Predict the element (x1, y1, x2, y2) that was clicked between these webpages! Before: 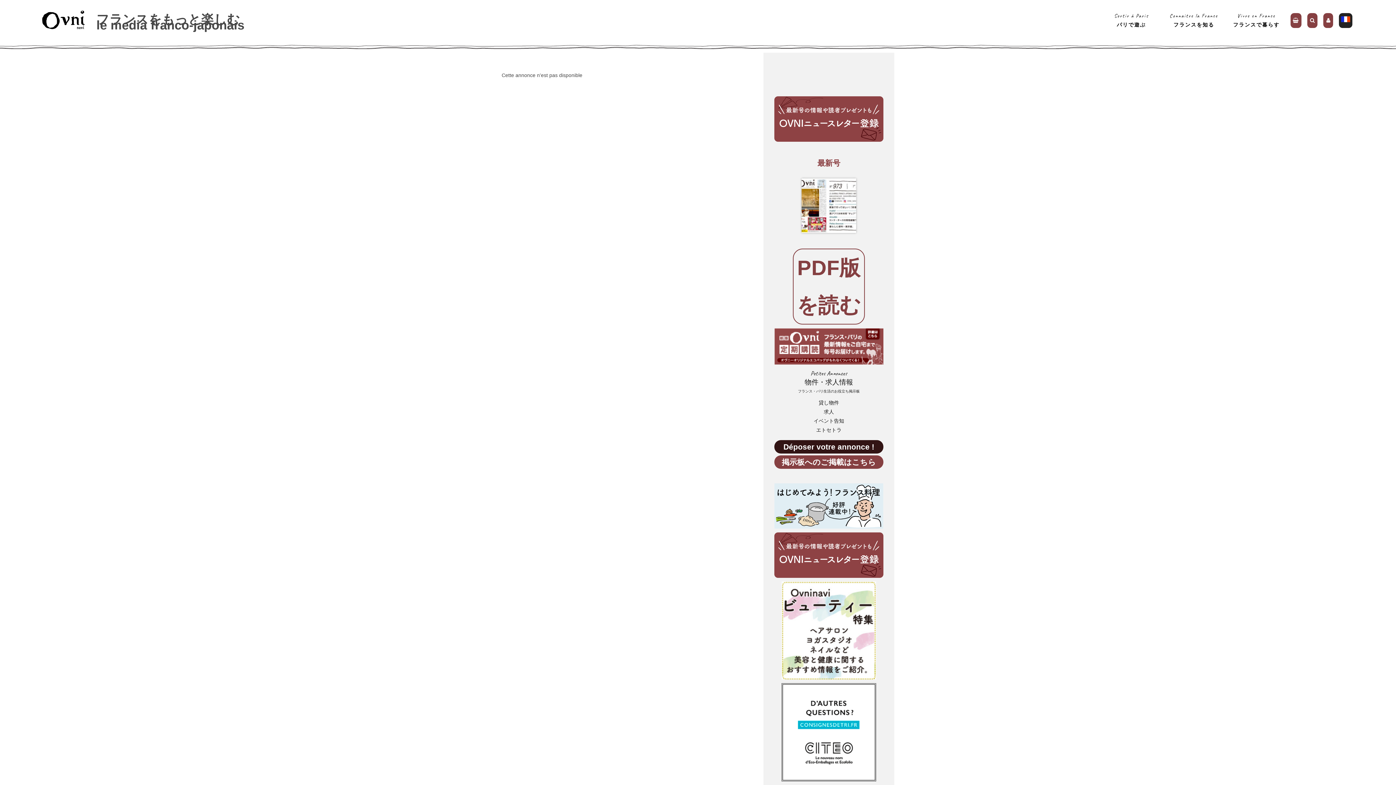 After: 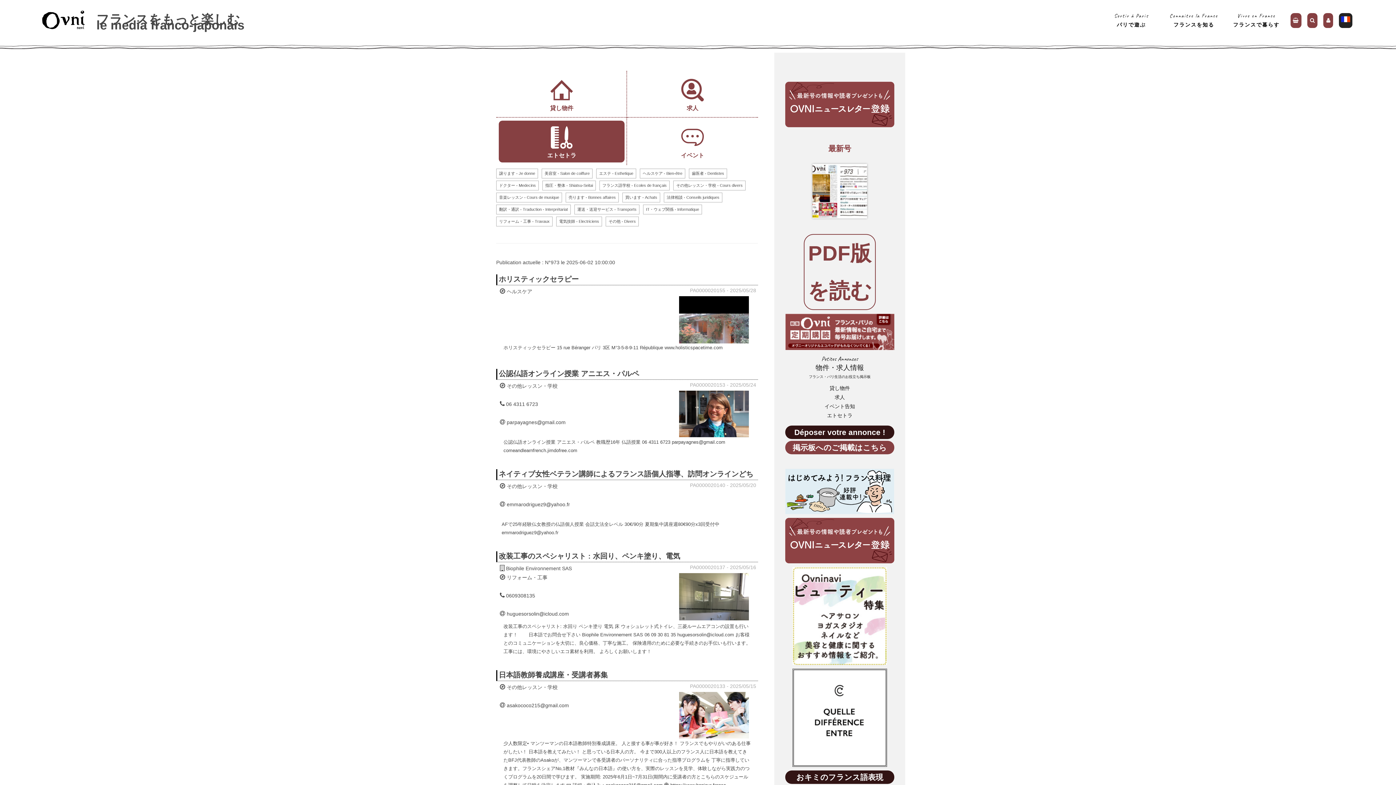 Action: label: エトセトラ bbox: (816, 427, 841, 433)